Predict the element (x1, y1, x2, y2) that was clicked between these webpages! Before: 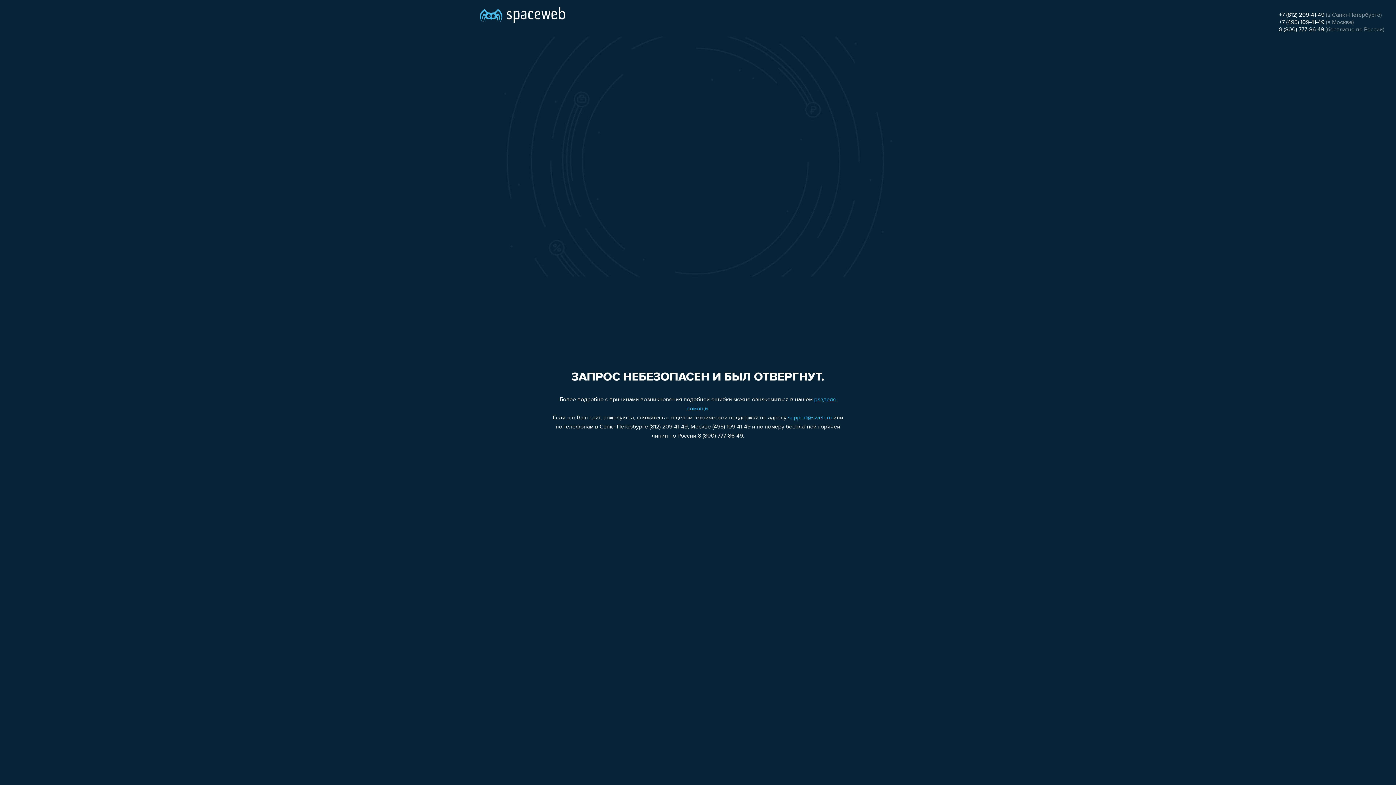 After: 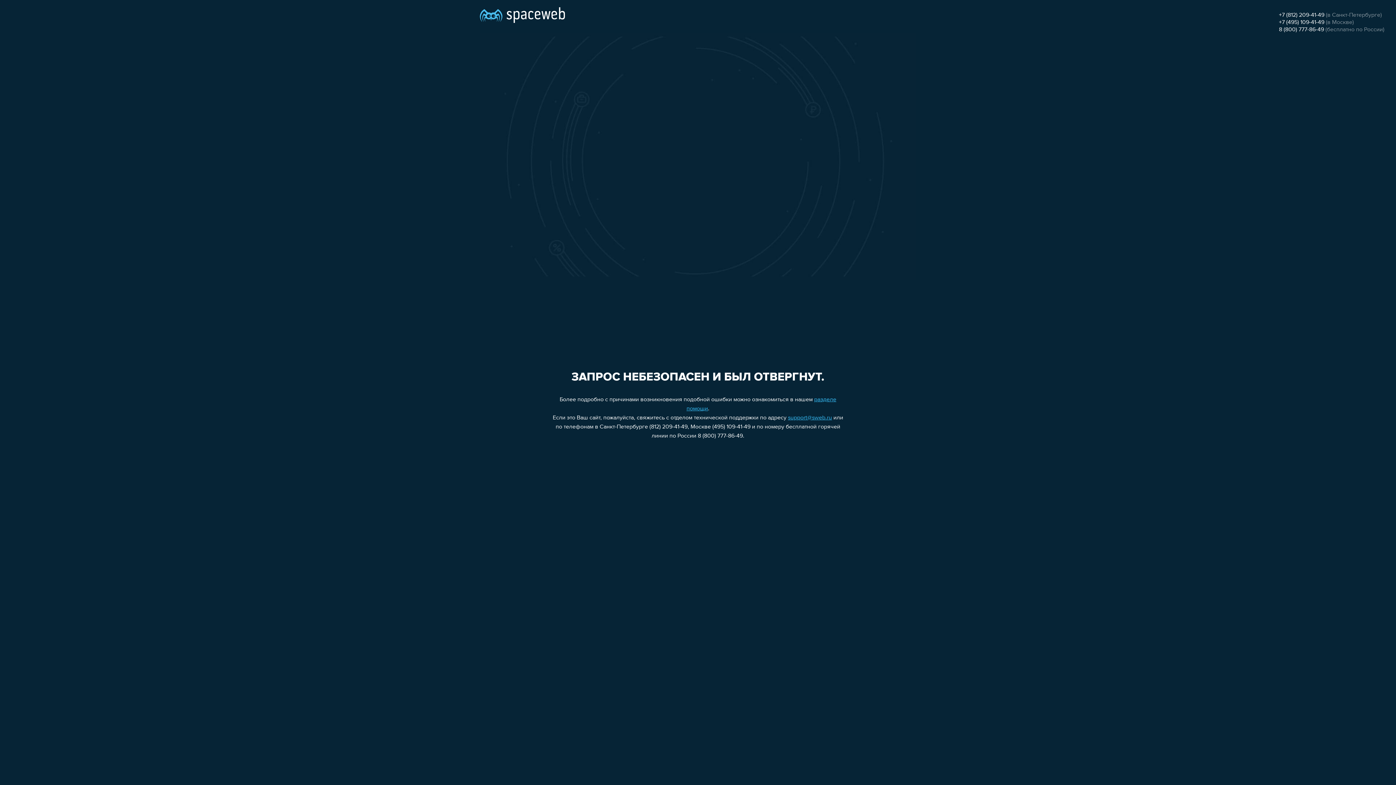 Action: label: support@sweb.ru bbox: (788, 415, 832, 421)